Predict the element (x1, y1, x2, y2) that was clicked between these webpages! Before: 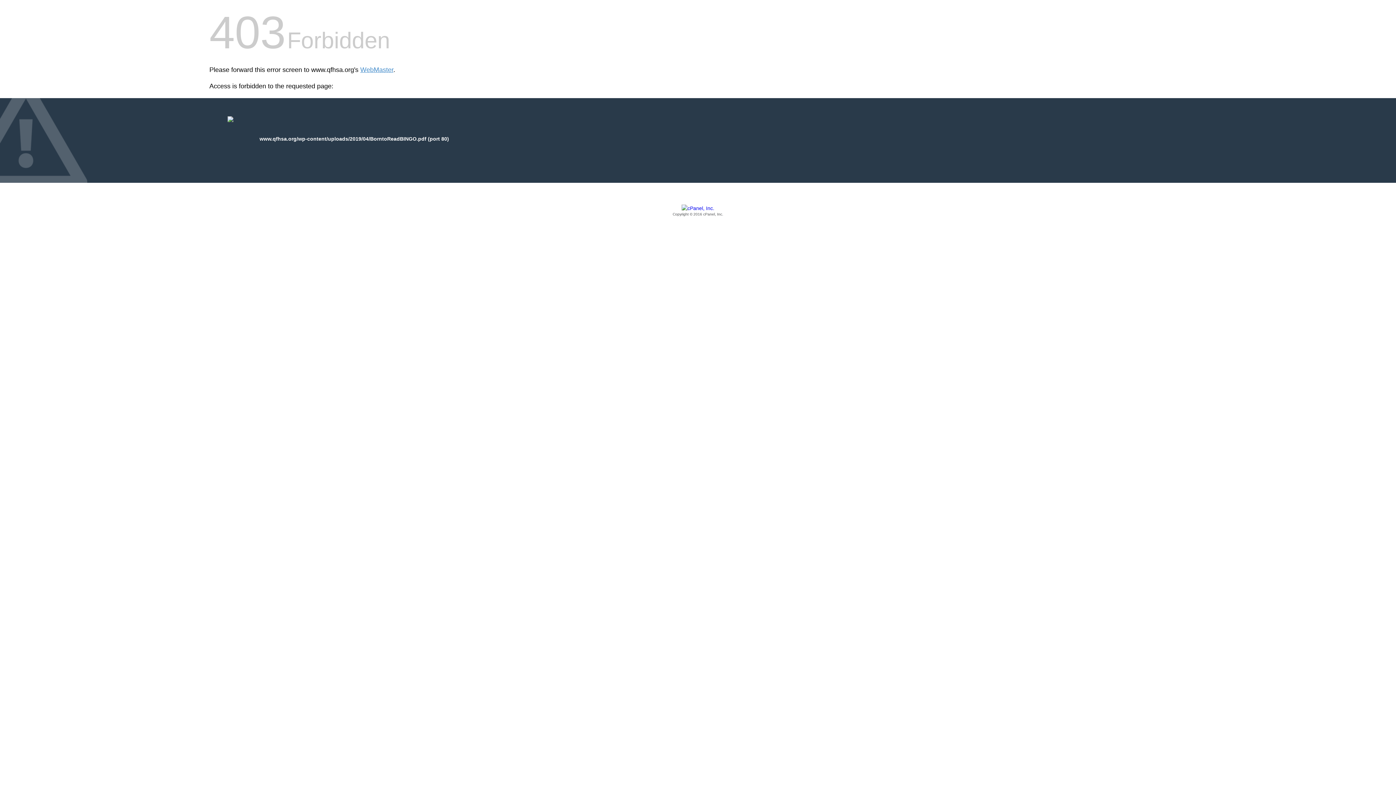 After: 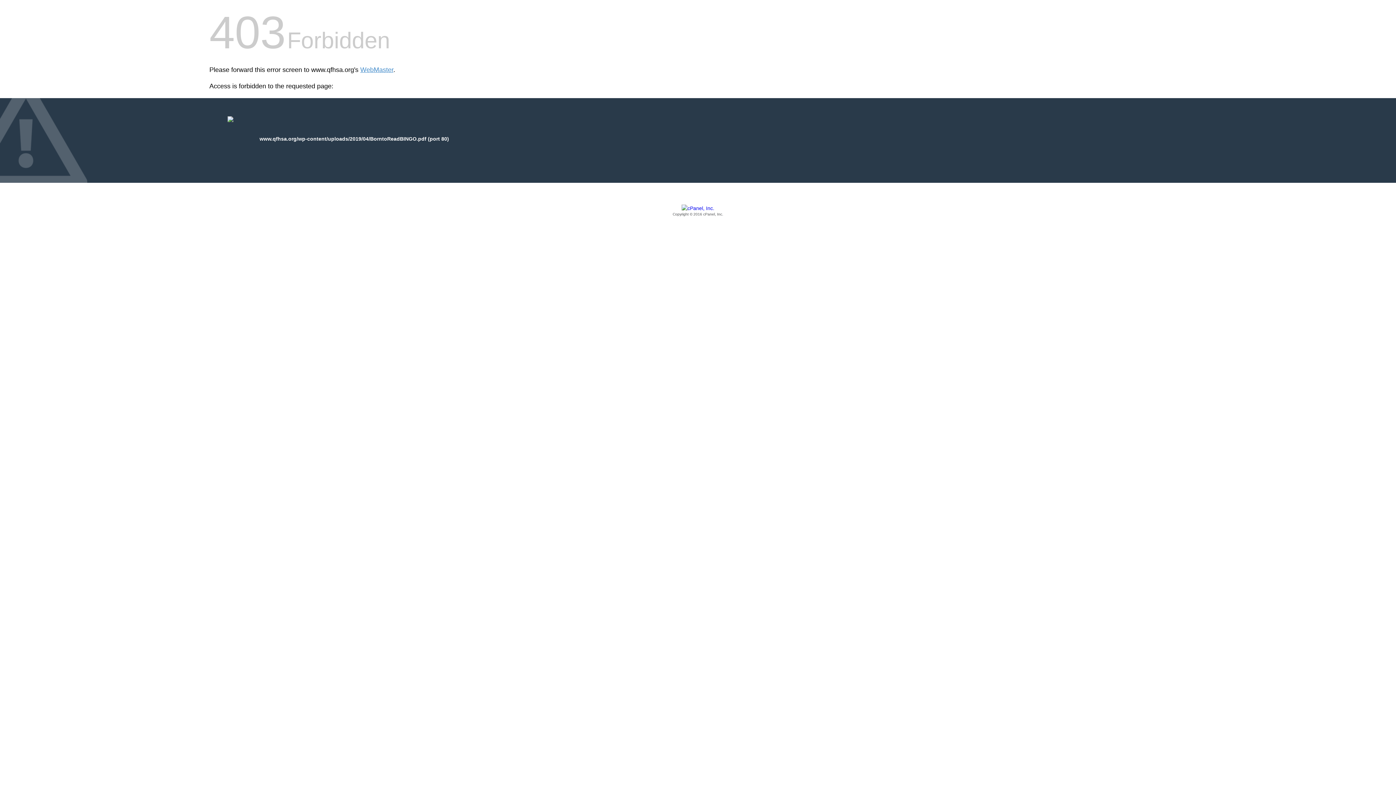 Action: label: Copyright © 2016 cPanel, Inc. bbox: (209, 205, 1186, 217)